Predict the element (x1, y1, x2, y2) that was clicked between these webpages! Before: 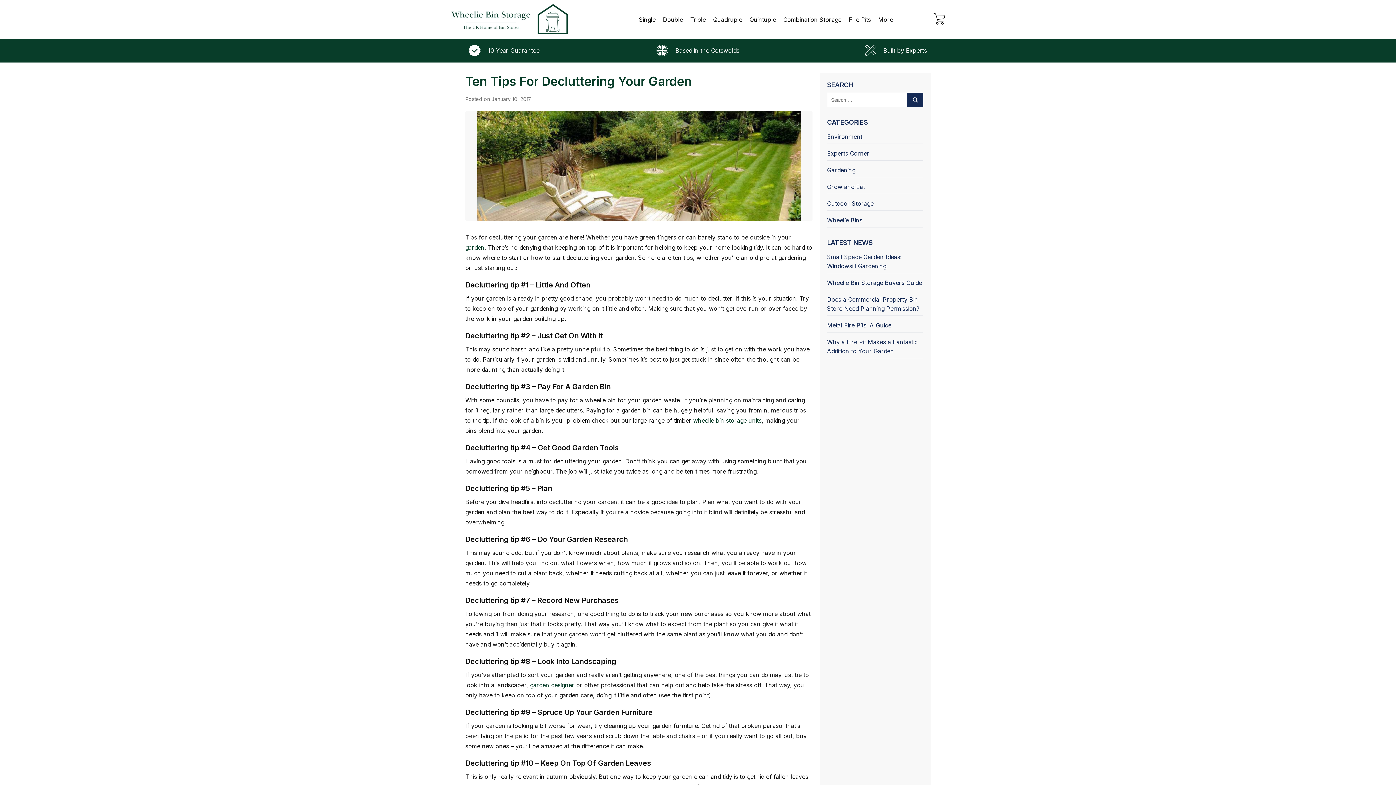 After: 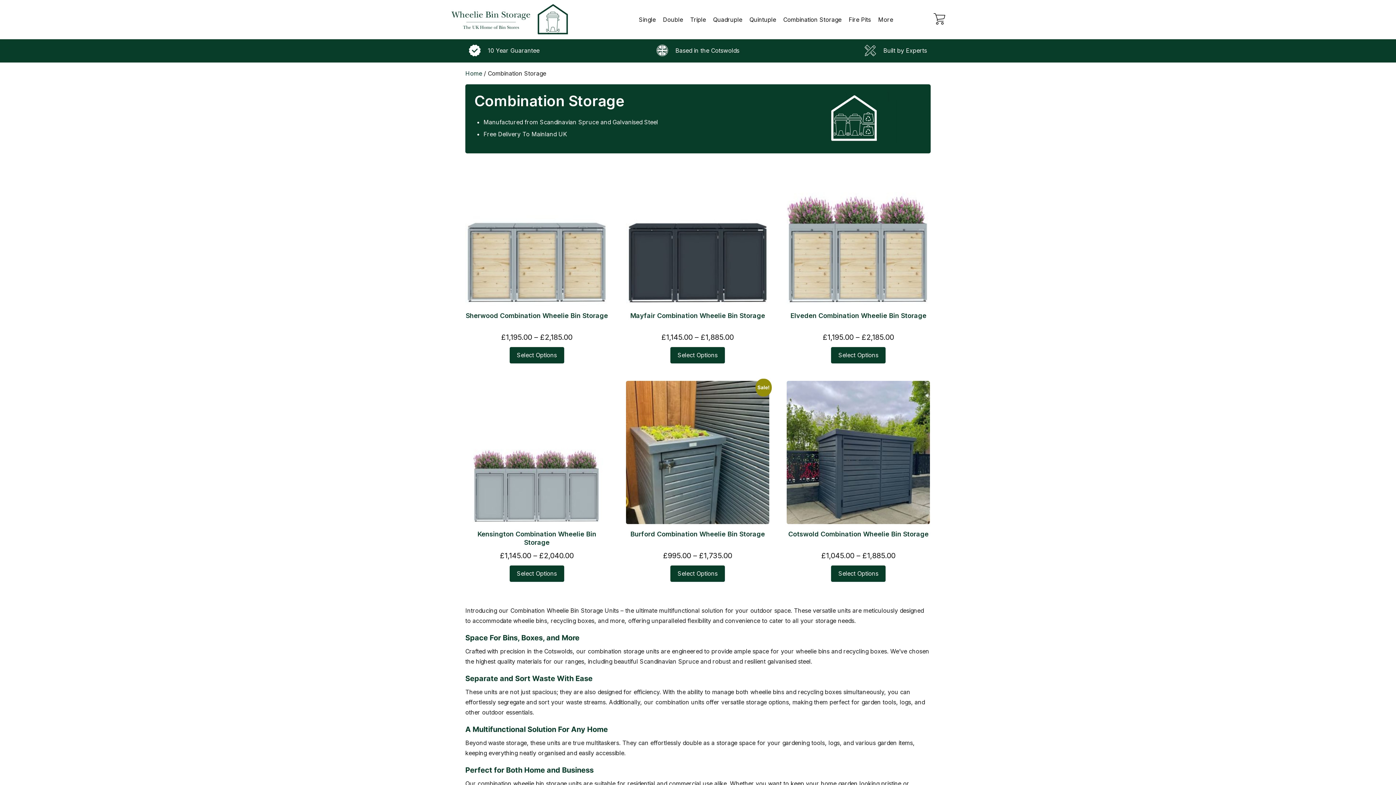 Action: label: Combination Storage bbox: (779, 0, 845, 39)